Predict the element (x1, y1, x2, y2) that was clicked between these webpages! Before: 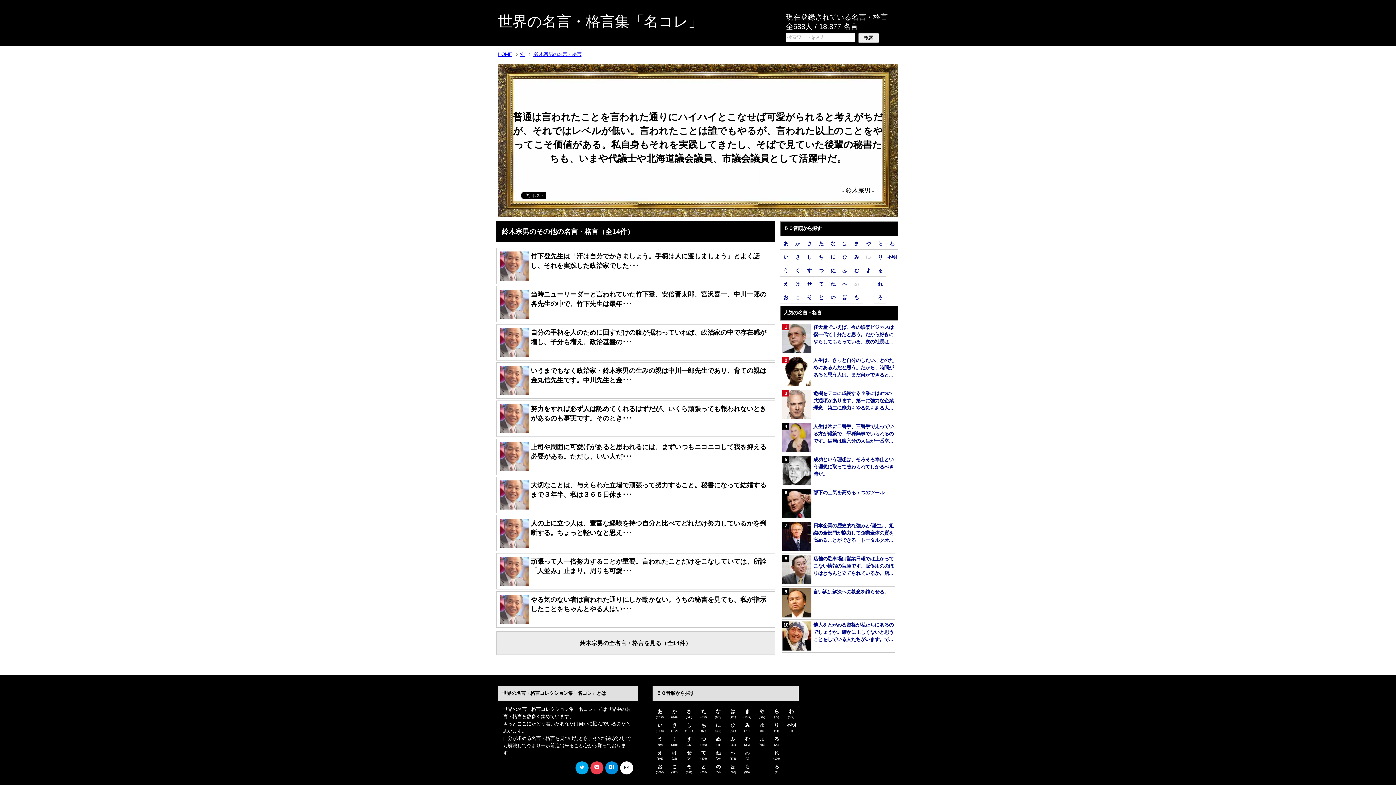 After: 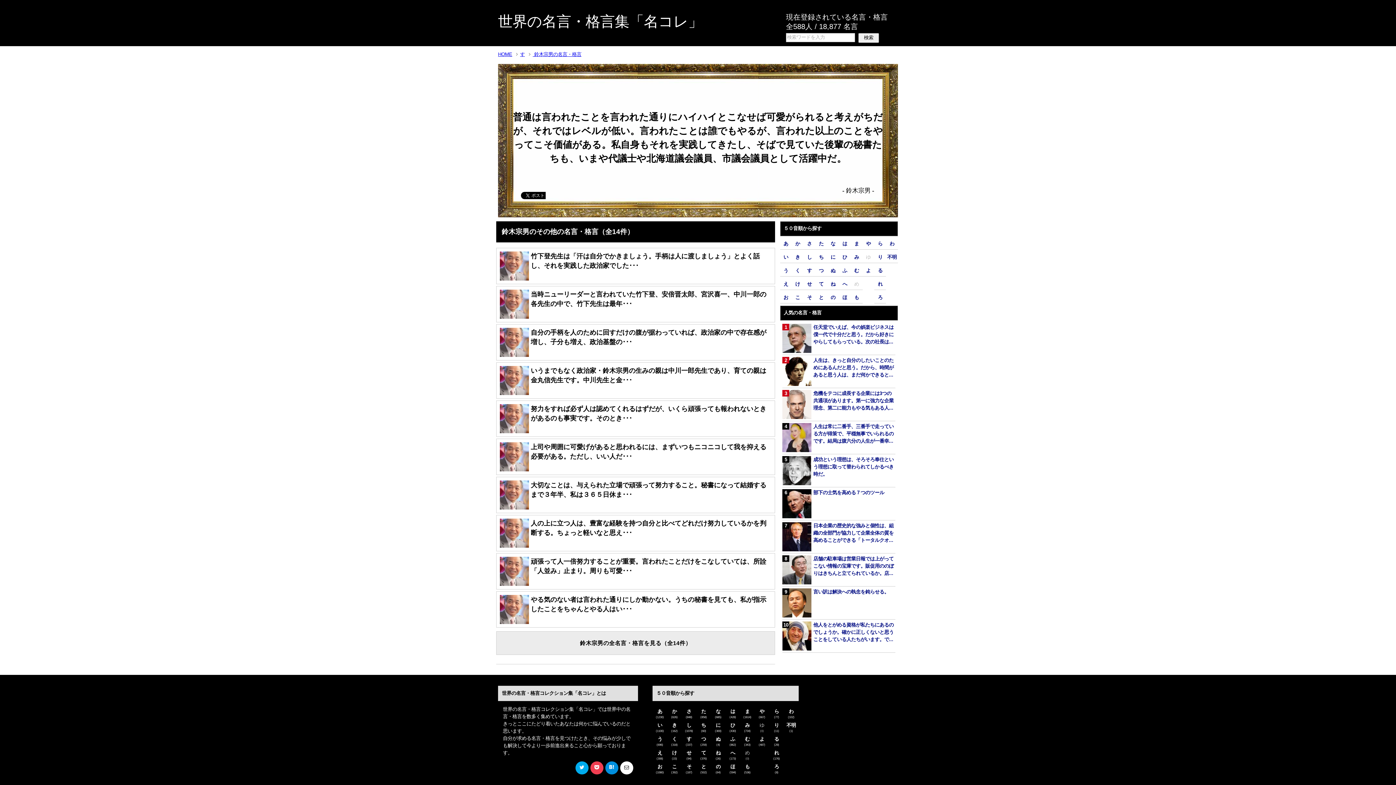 Action: bbox: (590, 761, 603, 775)